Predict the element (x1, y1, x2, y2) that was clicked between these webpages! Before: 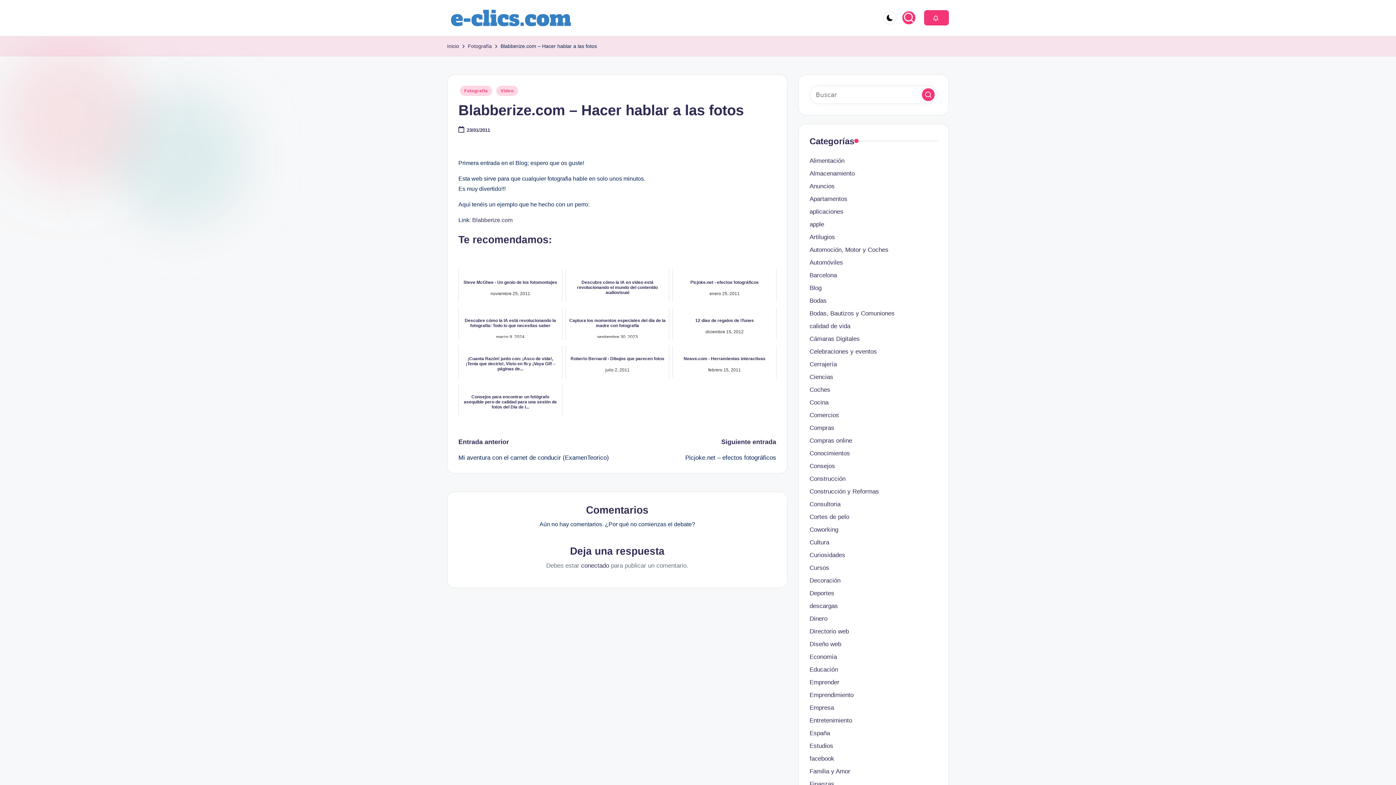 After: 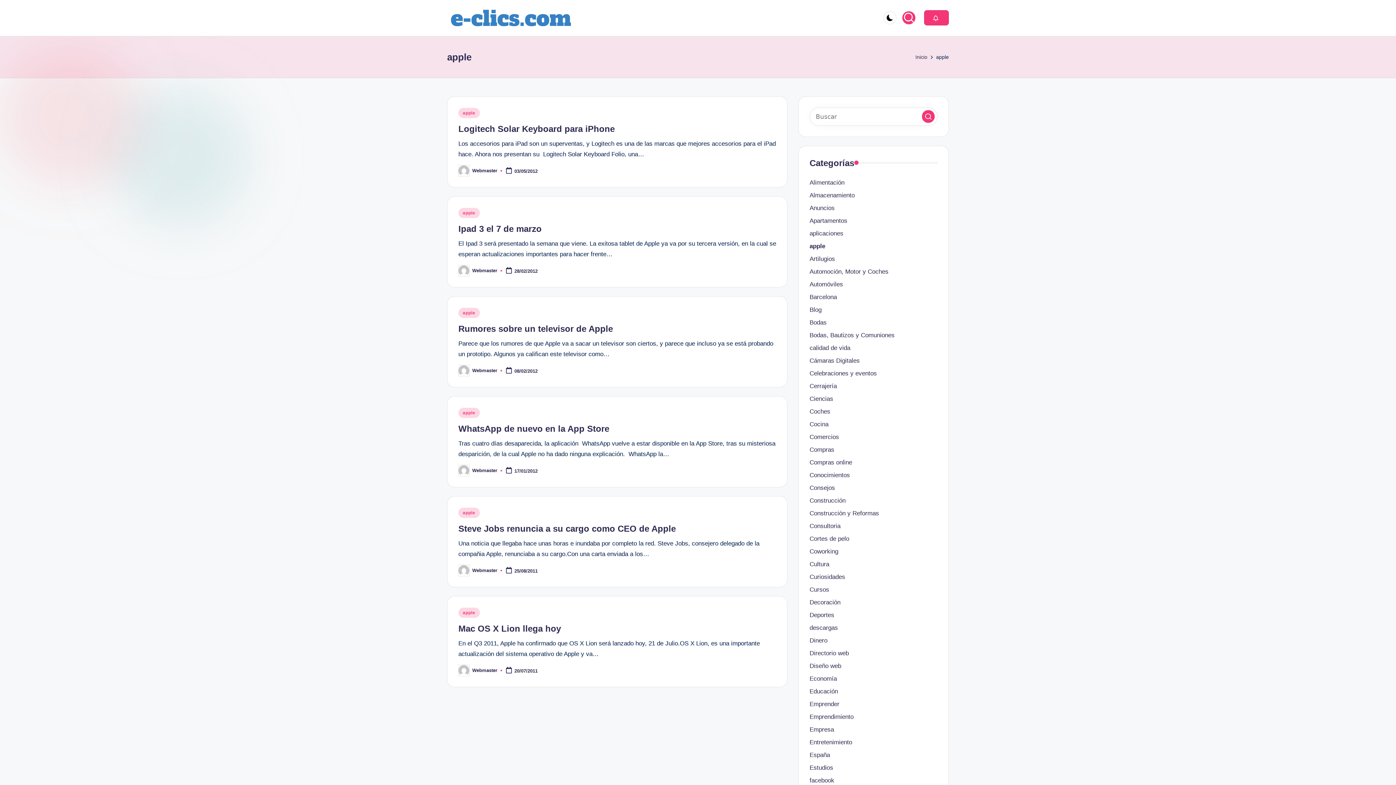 Action: label: apple bbox: (809, 219, 937, 229)